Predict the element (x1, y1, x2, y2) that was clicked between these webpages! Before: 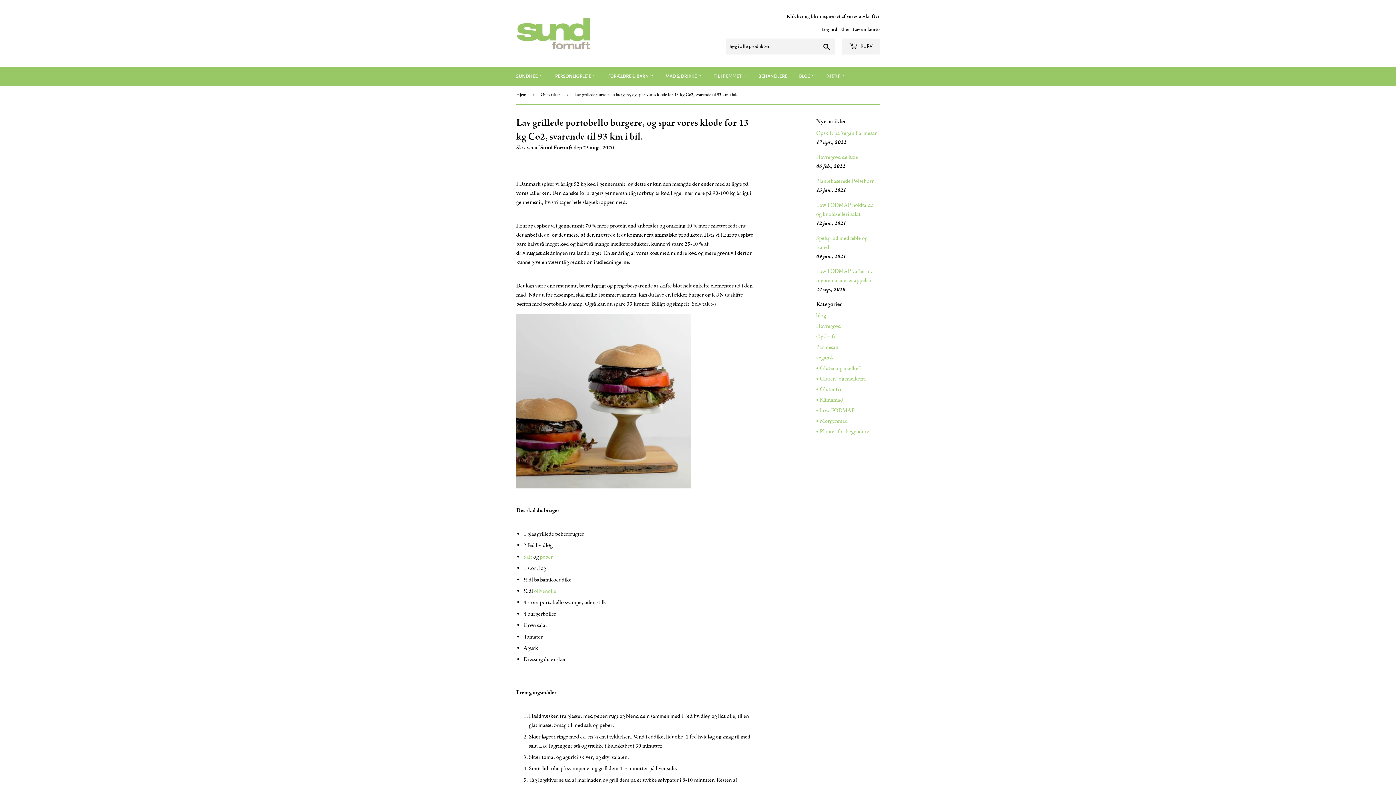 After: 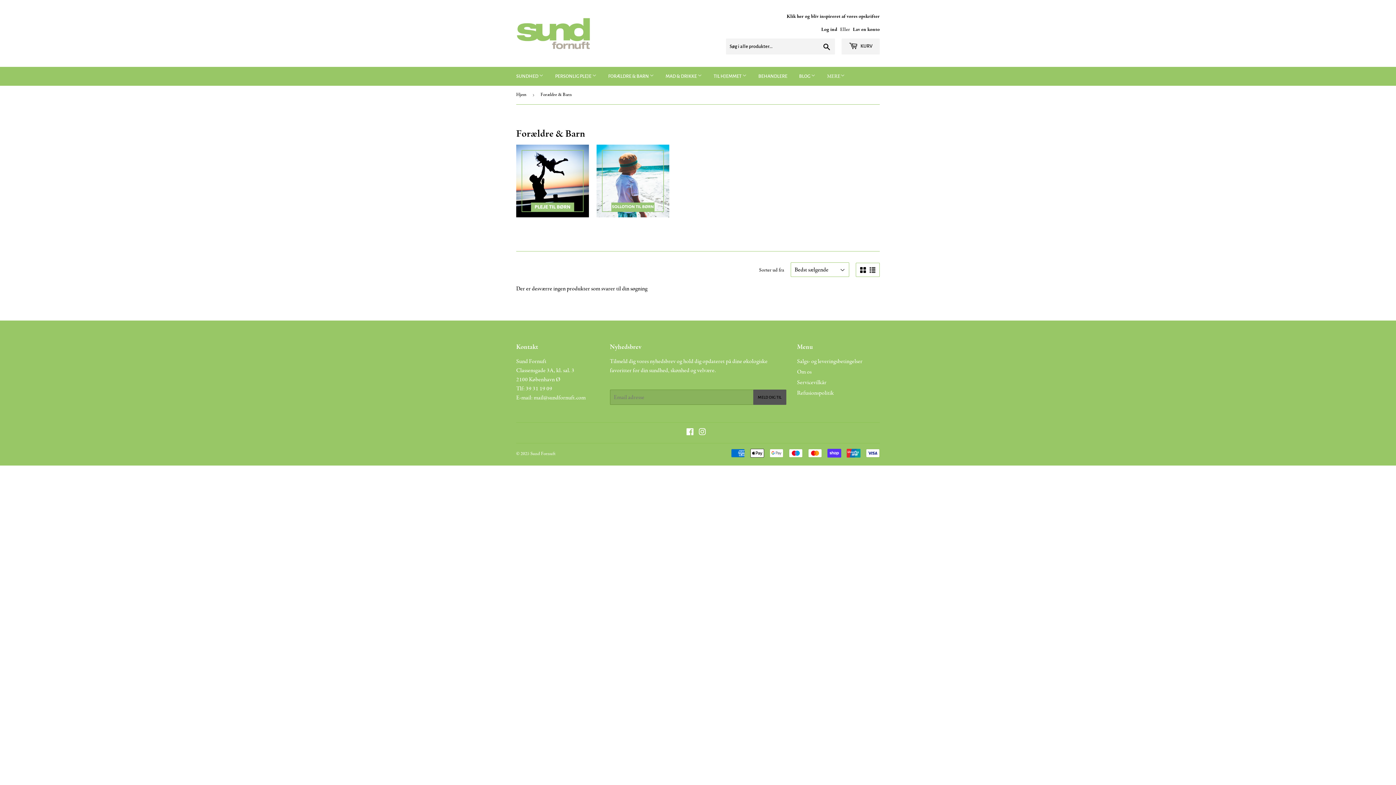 Action: label: FORÆLDRE & BARN  bbox: (602, 66, 659, 85)